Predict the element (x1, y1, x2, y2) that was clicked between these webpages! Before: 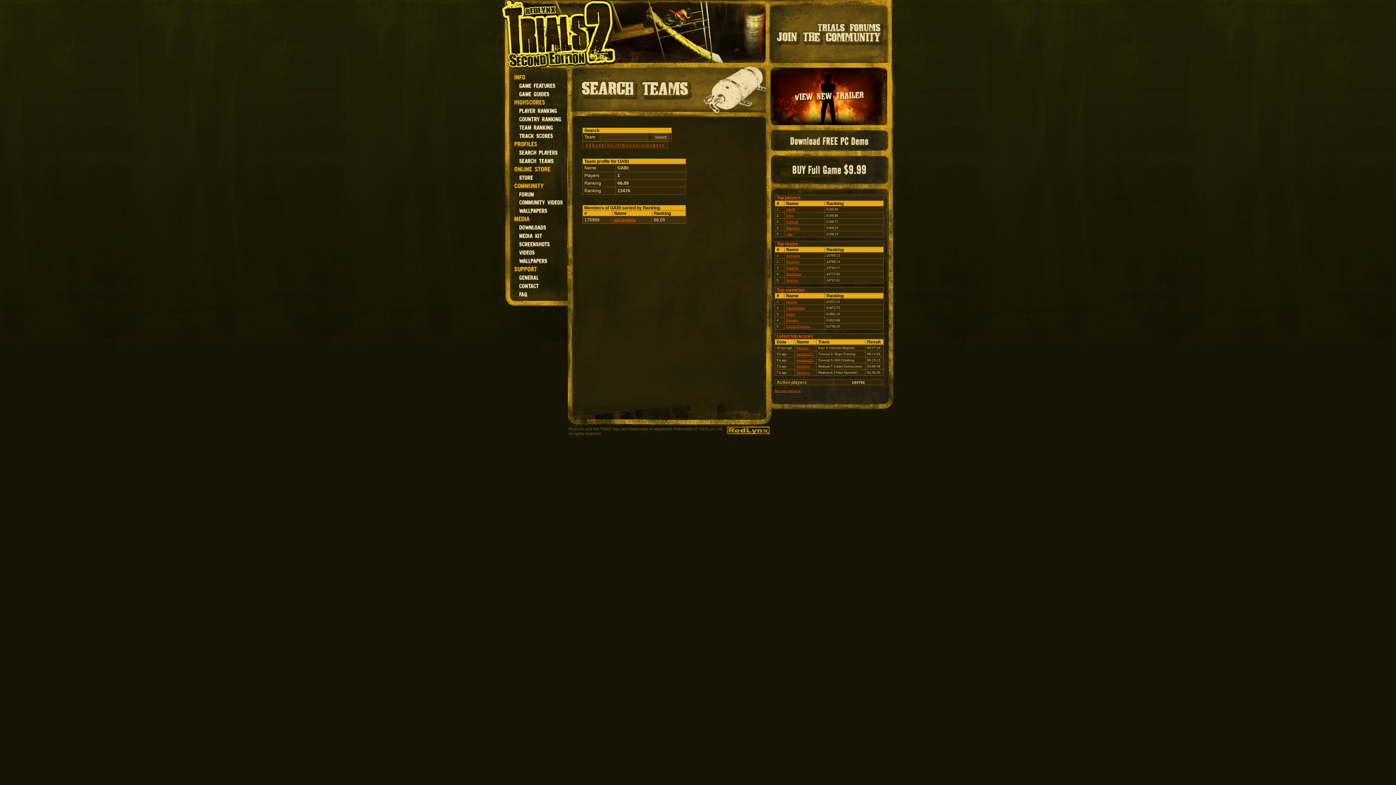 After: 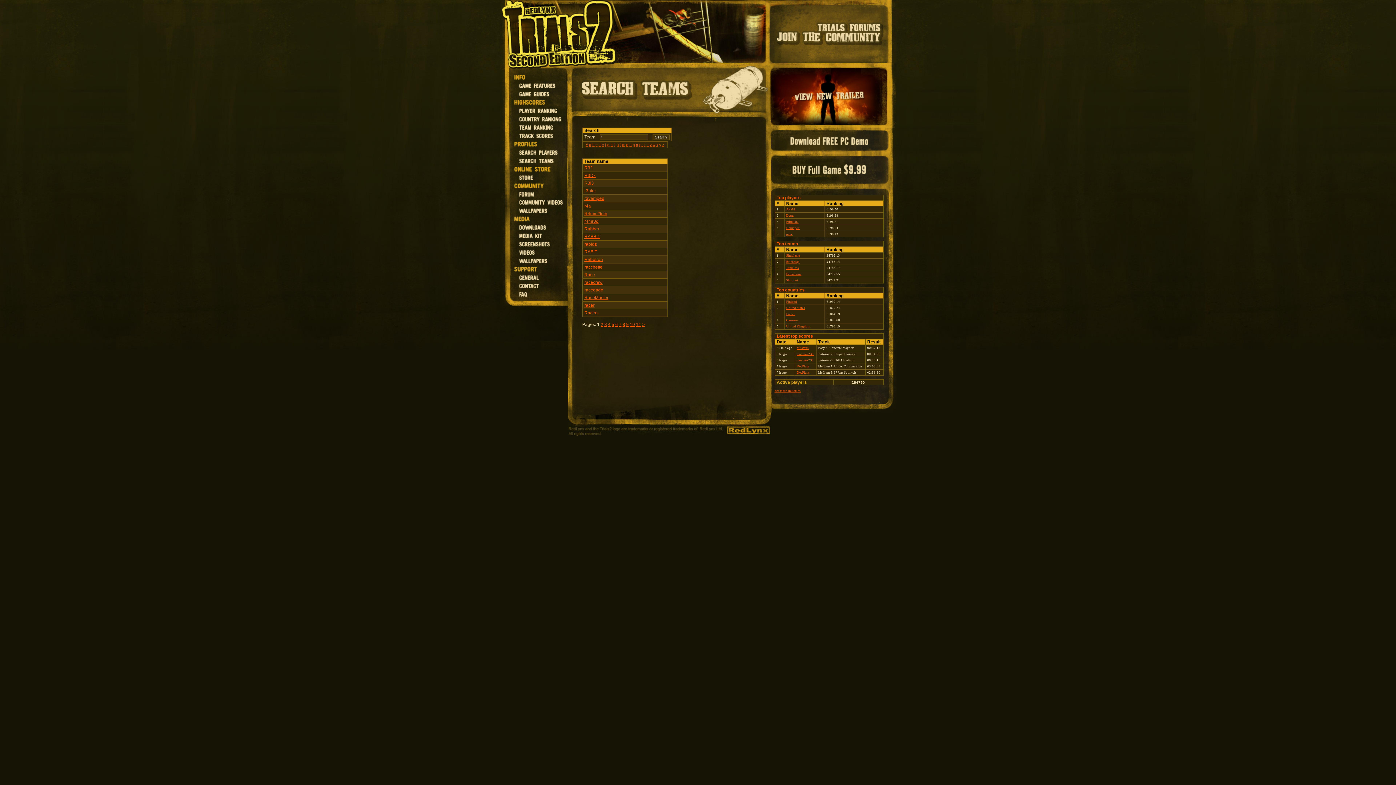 Action: label: r bbox: (639, 142, 640, 146)